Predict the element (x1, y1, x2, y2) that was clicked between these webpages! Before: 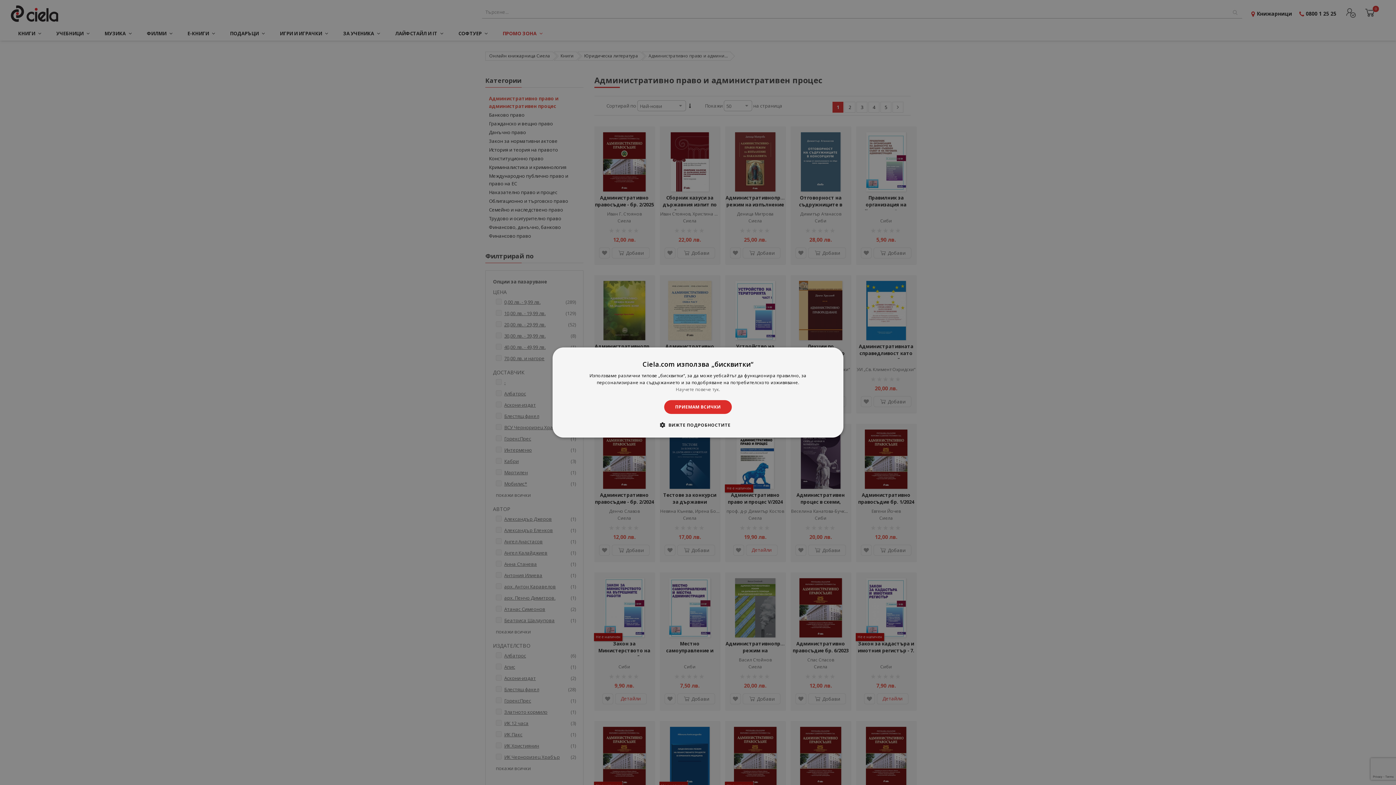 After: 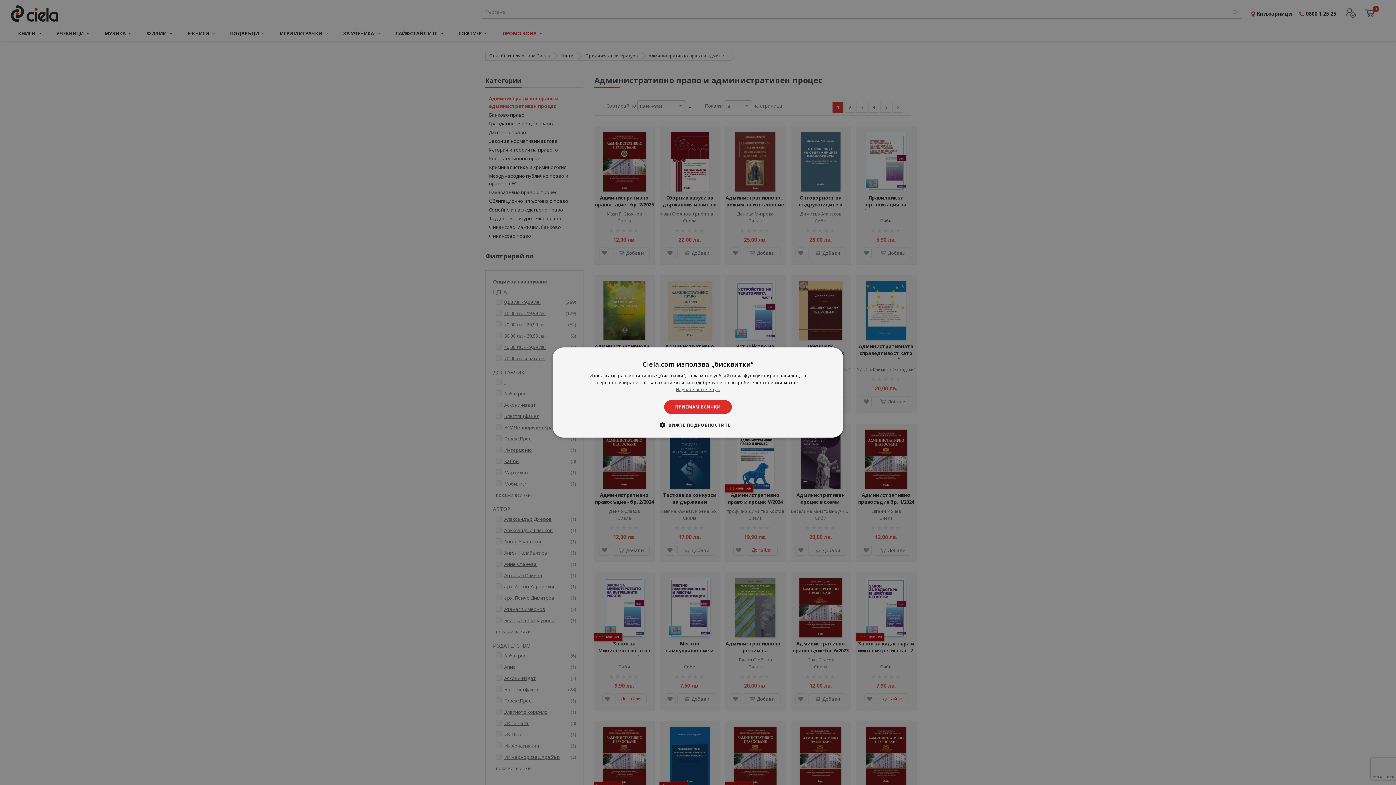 Action: label: Научете повече тук., opens a new window bbox: (676, 386, 720, 392)